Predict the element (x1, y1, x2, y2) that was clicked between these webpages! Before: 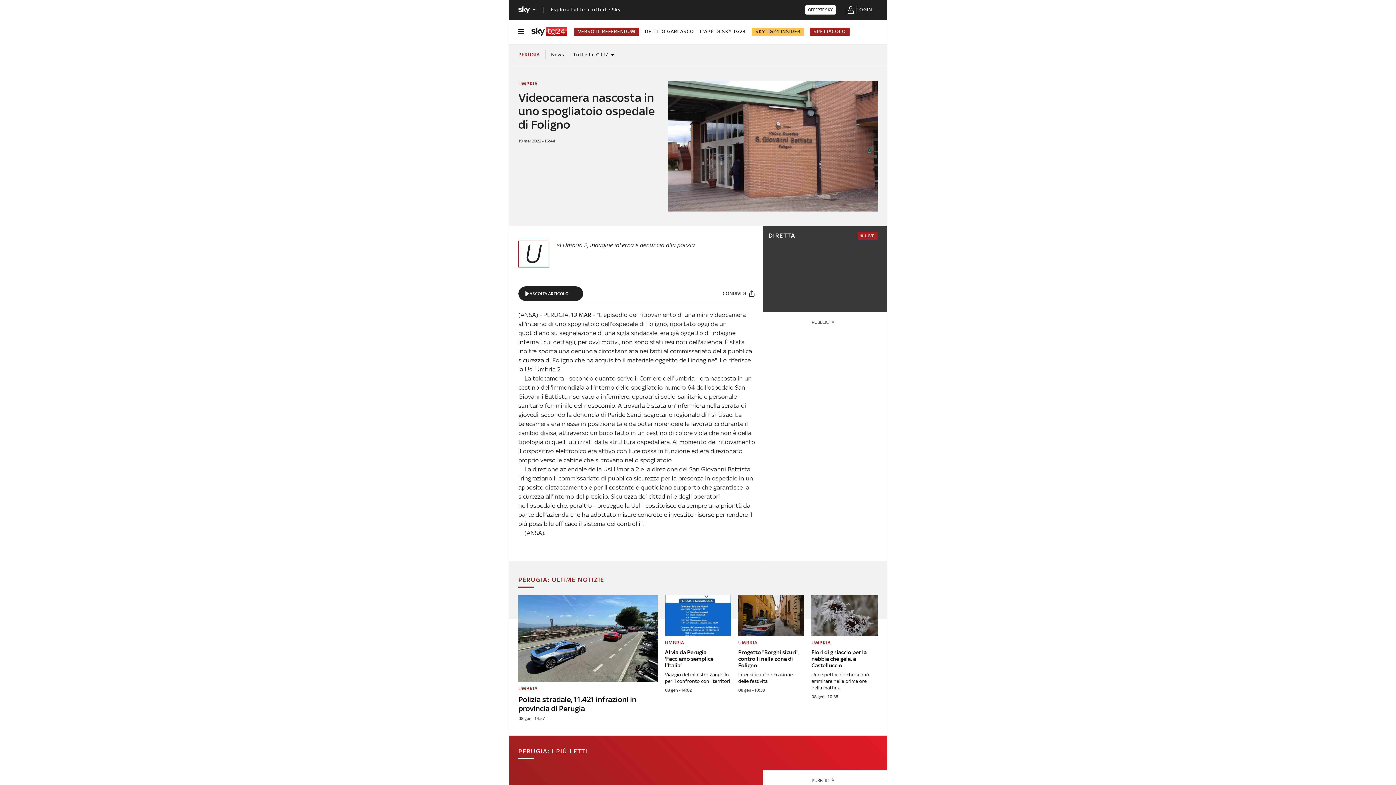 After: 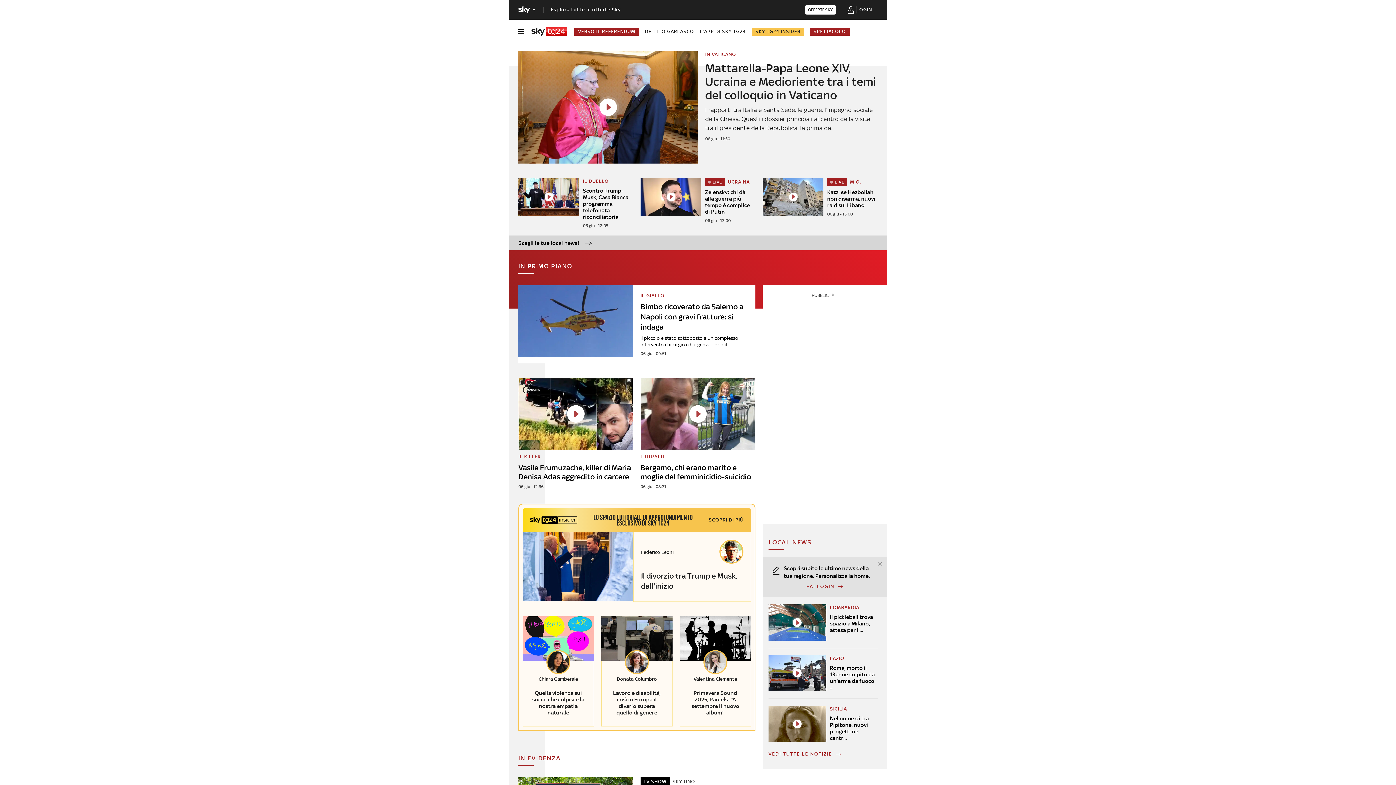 Action: bbox: (531, 26, 567, 36)